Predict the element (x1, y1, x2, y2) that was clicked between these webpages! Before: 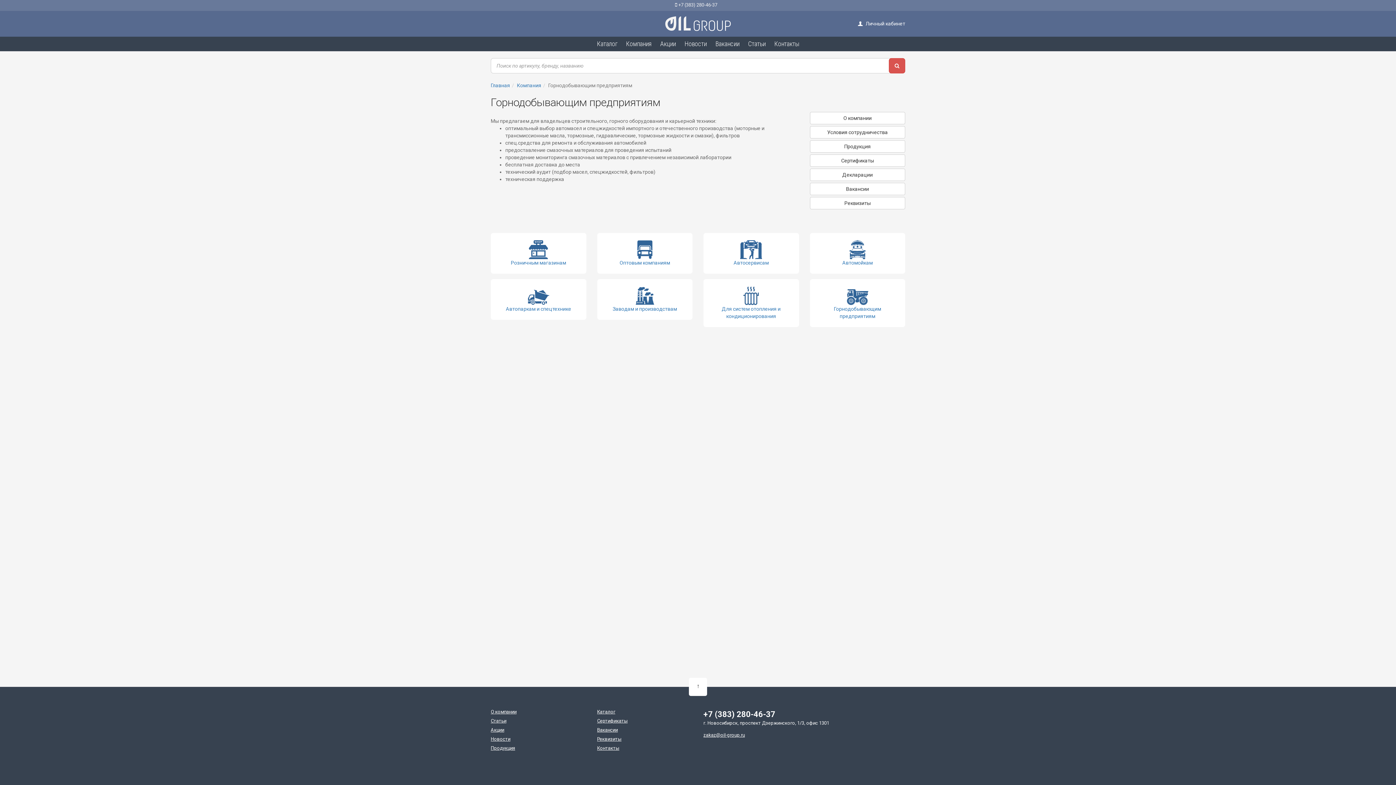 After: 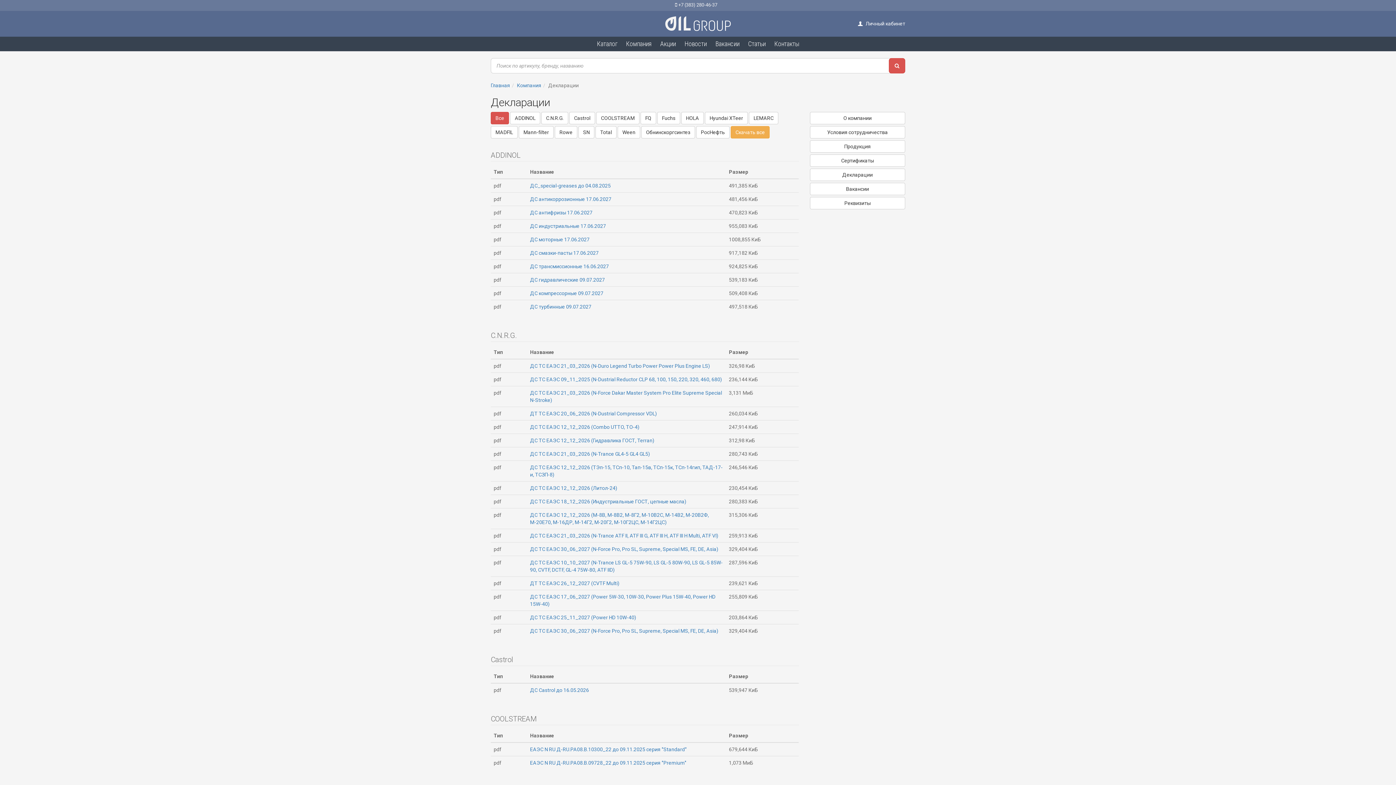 Action: label: Декларации bbox: (810, 168, 905, 181)